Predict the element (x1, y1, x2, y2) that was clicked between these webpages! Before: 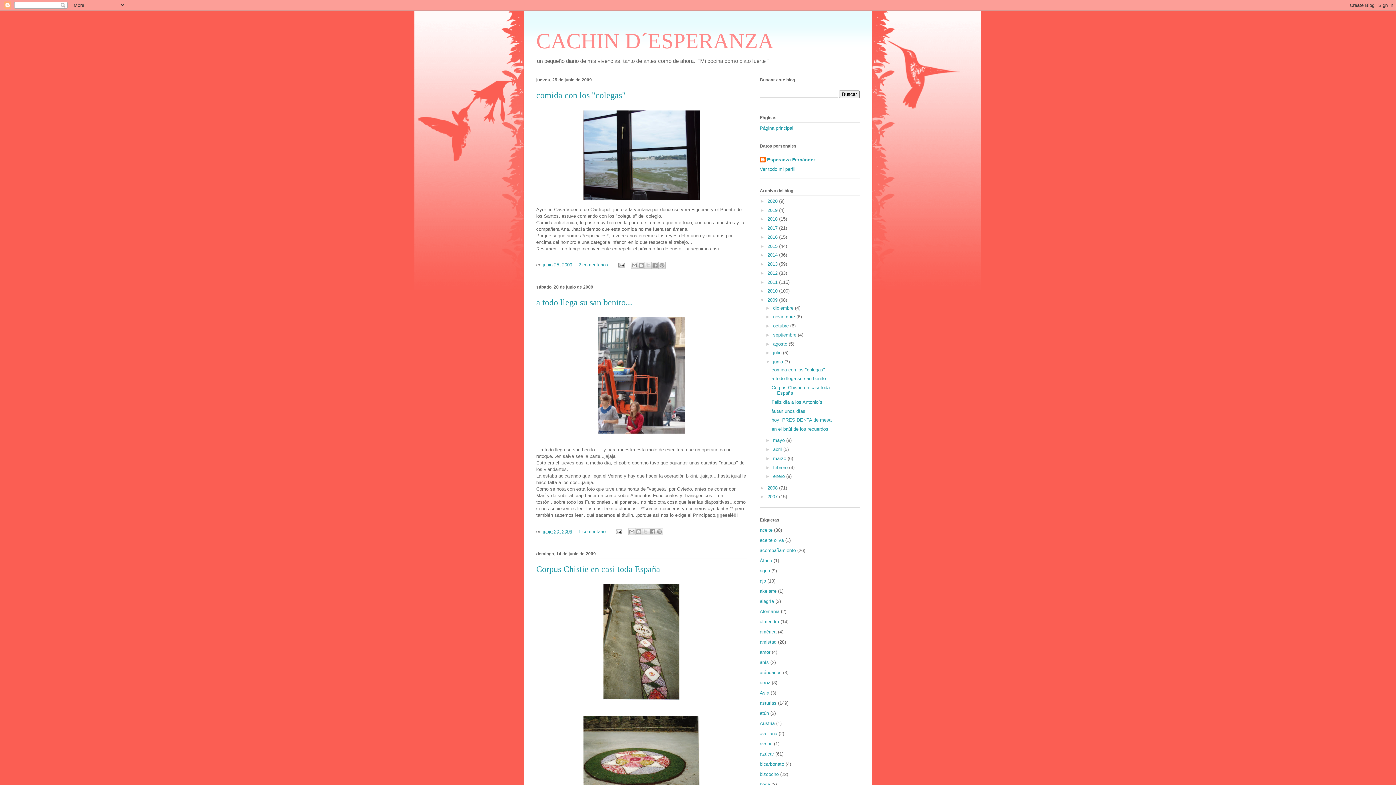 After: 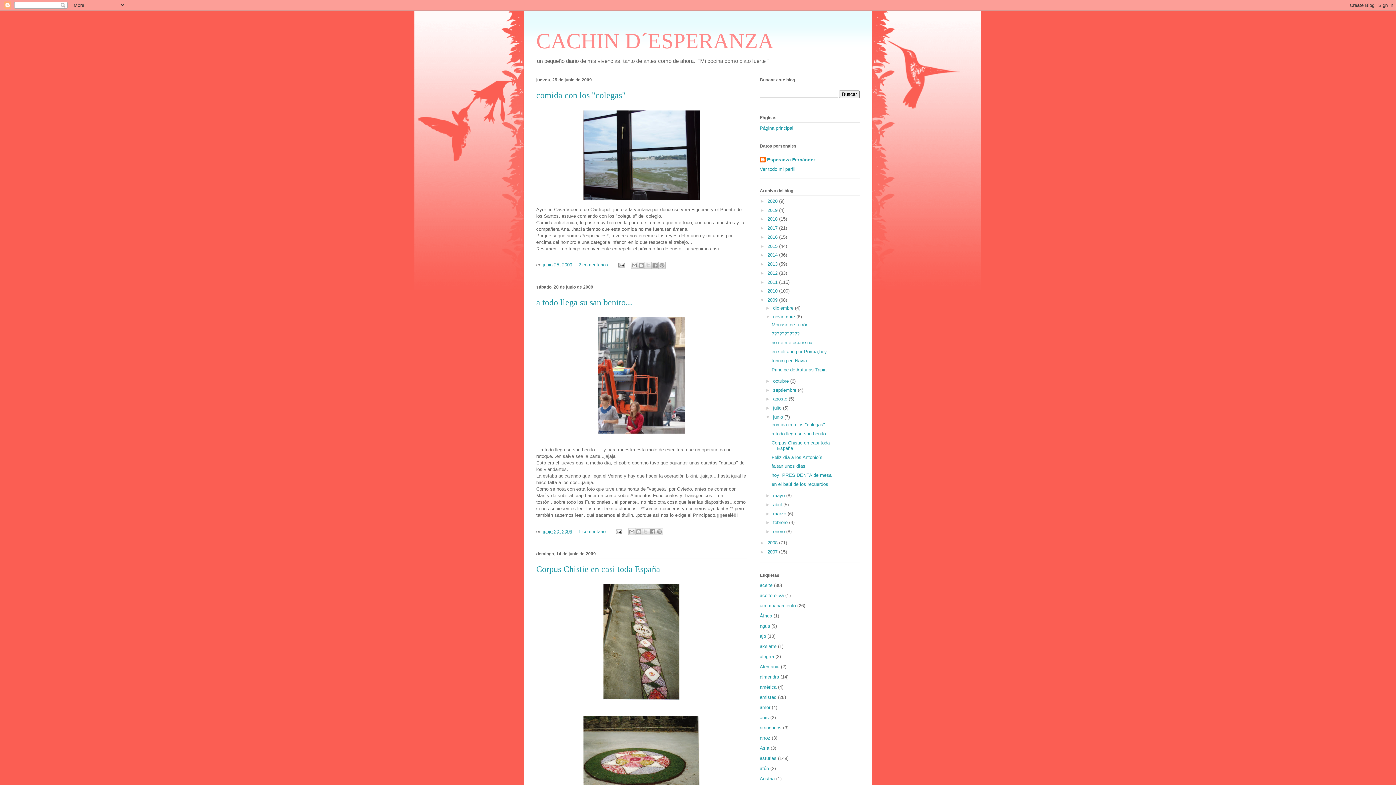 Action: label: ►   bbox: (765, 314, 773, 319)